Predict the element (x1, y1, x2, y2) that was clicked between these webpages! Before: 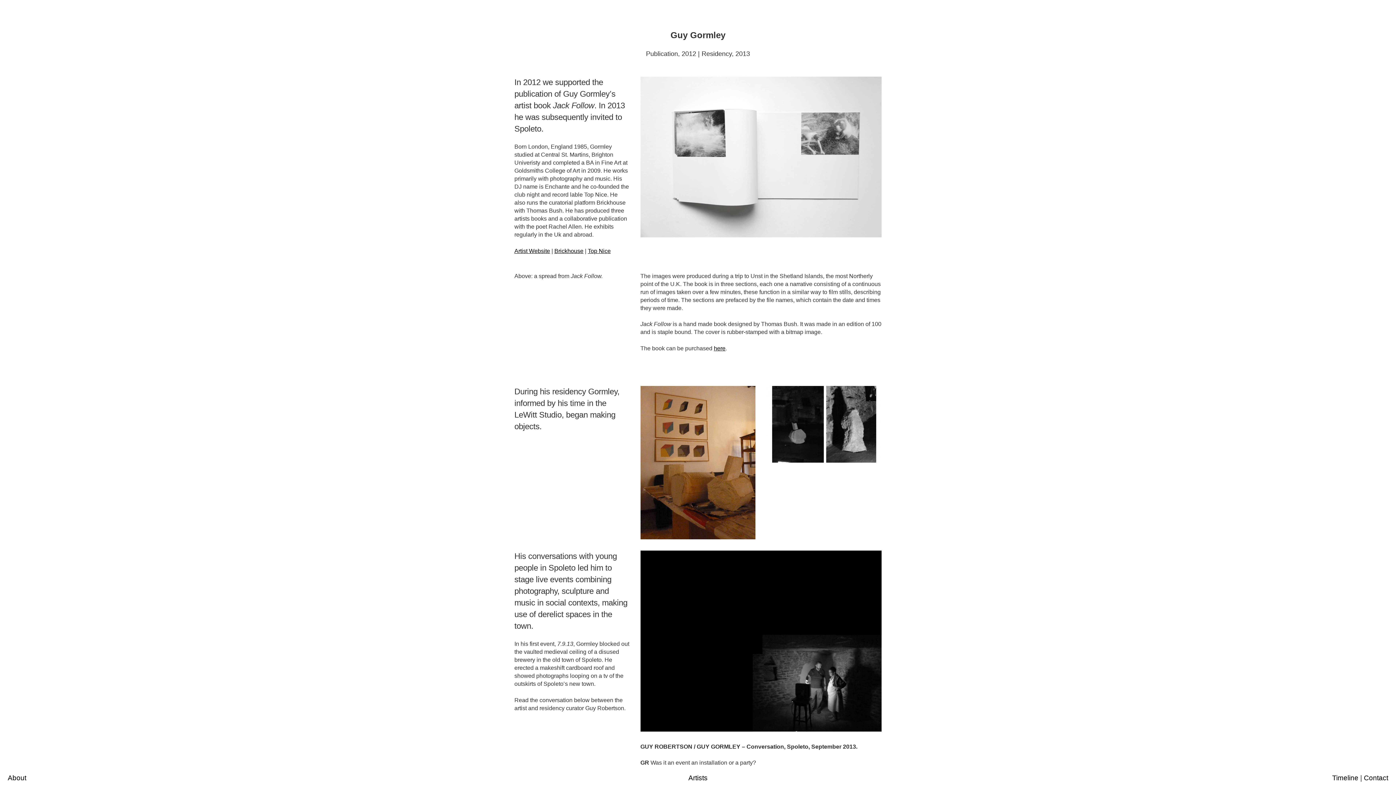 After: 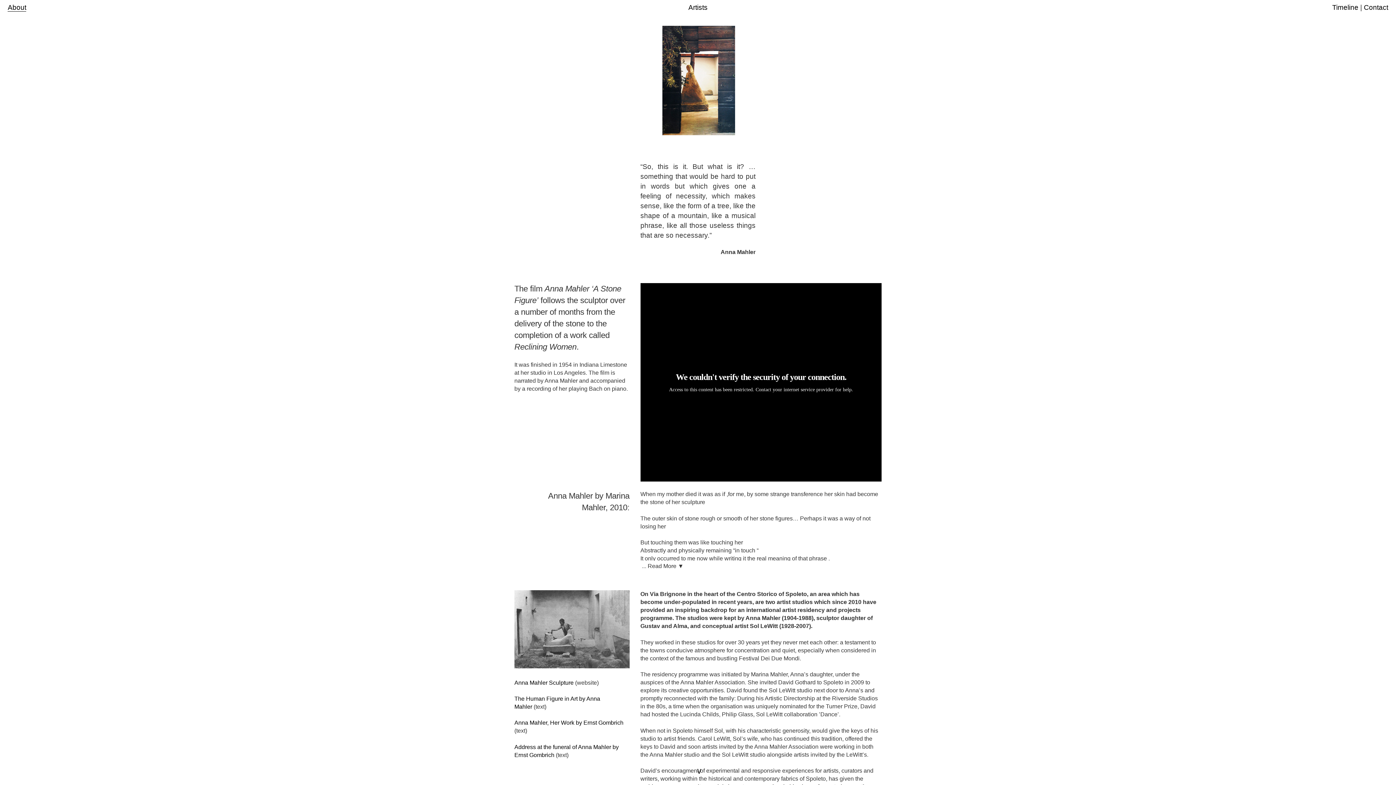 Action: label: About bbox: (7, 774, 26, 782)